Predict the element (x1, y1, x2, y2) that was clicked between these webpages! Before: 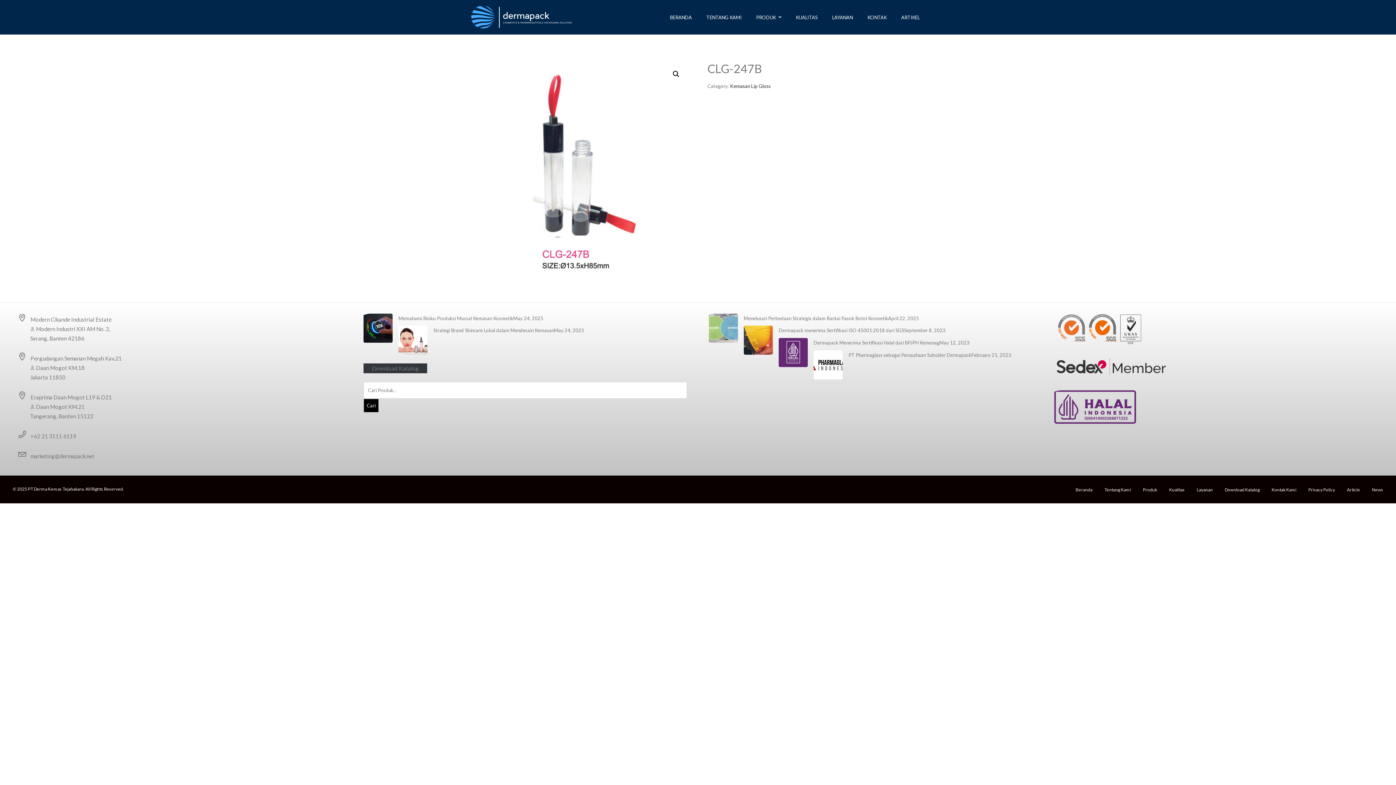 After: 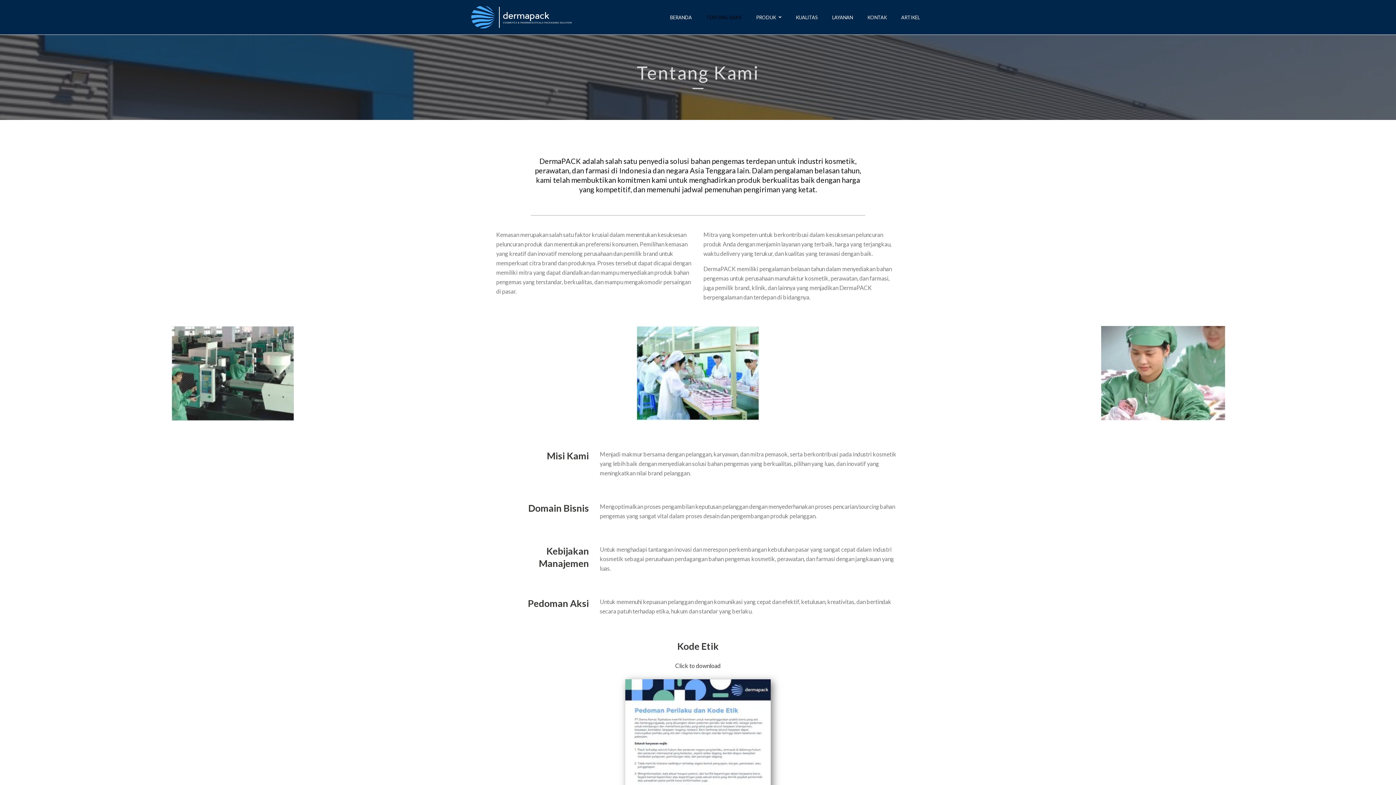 Action: bbox: (703, 9, 744, 24) label: TENTANG KAMI